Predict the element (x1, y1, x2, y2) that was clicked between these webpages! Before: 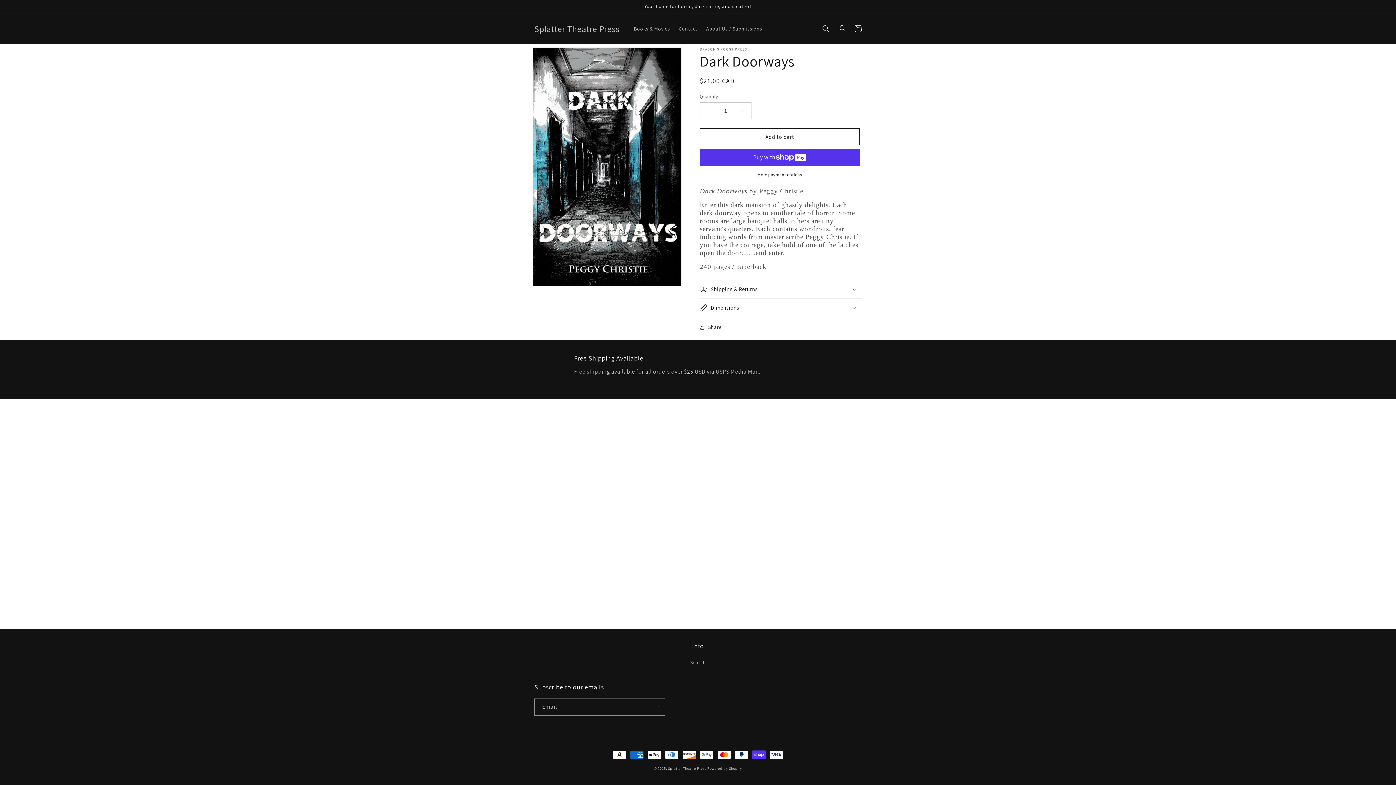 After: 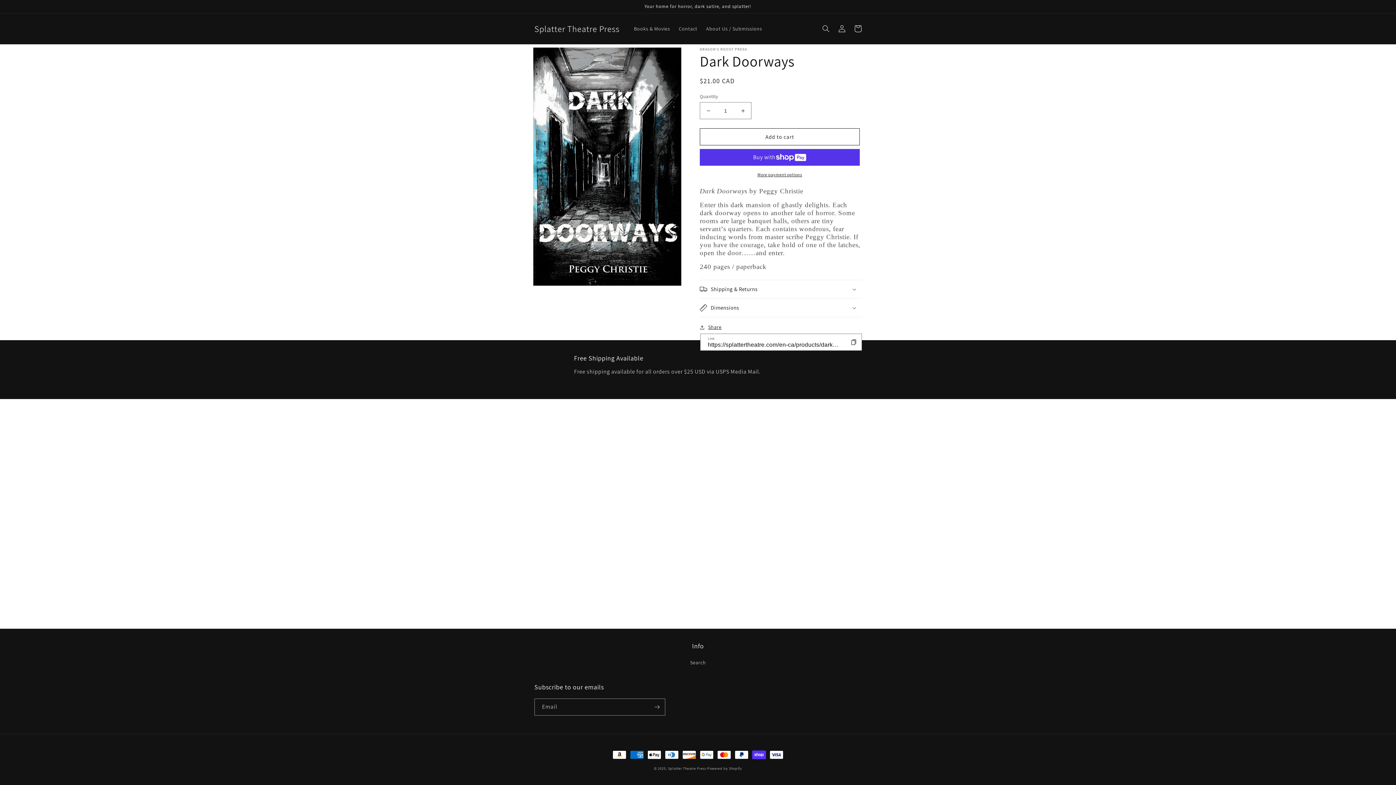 Action: bbox: (700, 322, 721, 332) label: Share